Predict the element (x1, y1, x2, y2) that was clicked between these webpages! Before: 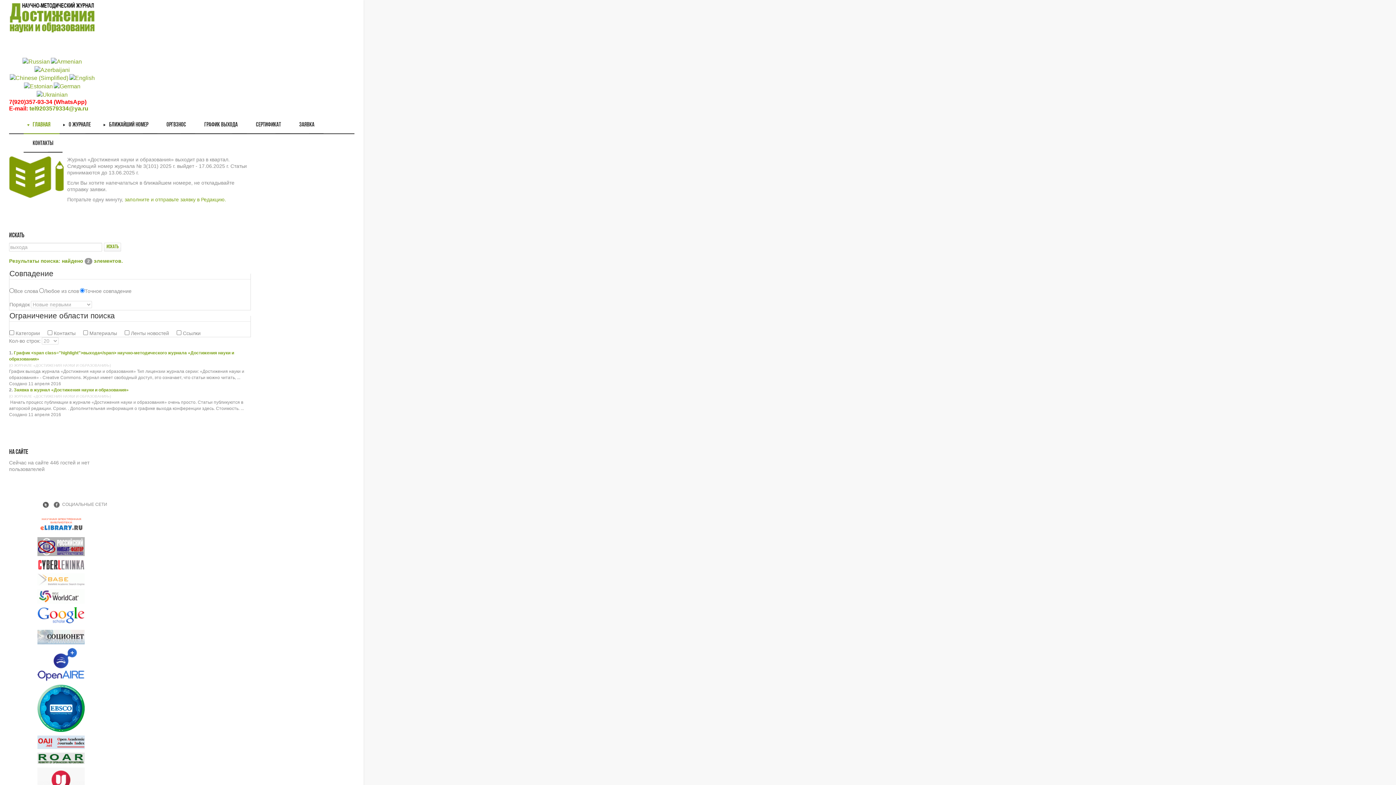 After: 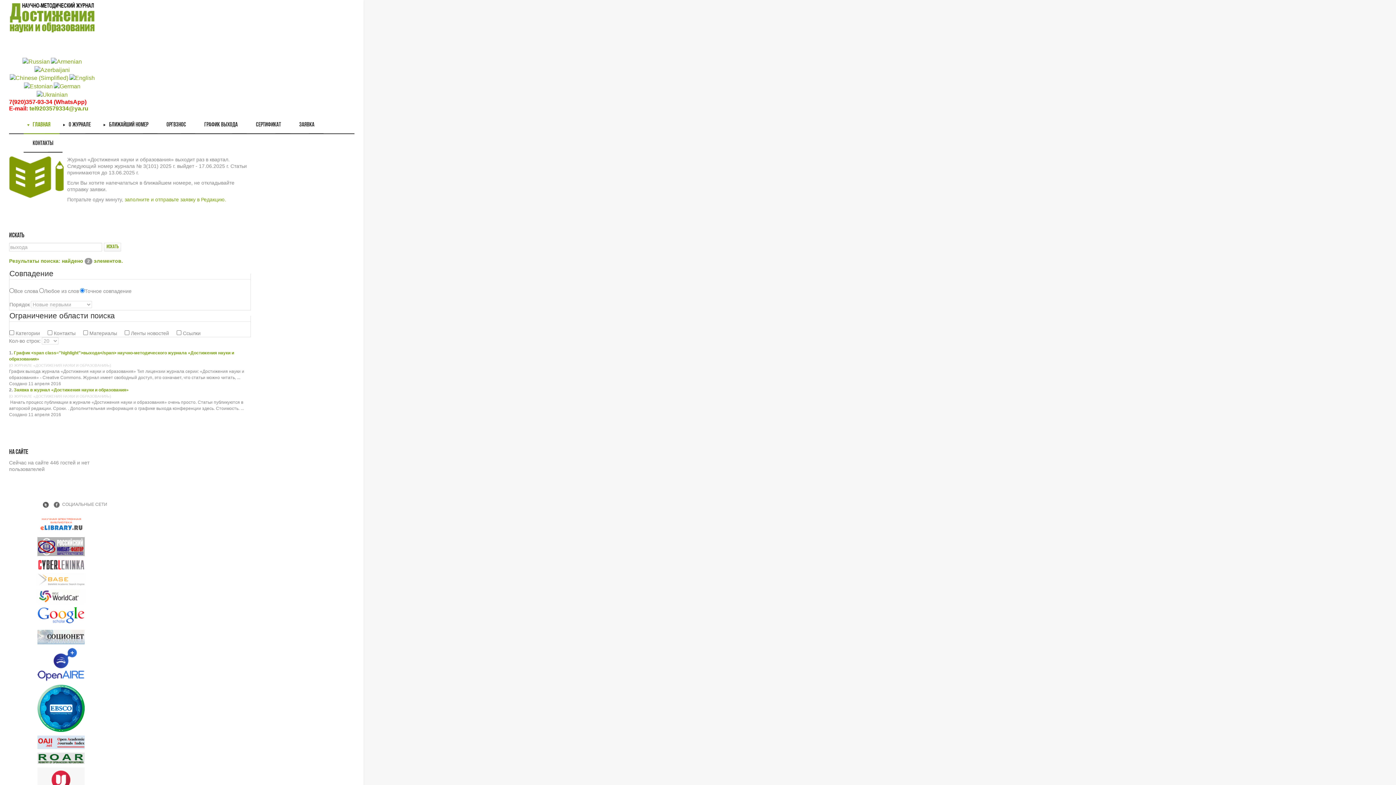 Action: bbox: (9, 685, 112, 732)